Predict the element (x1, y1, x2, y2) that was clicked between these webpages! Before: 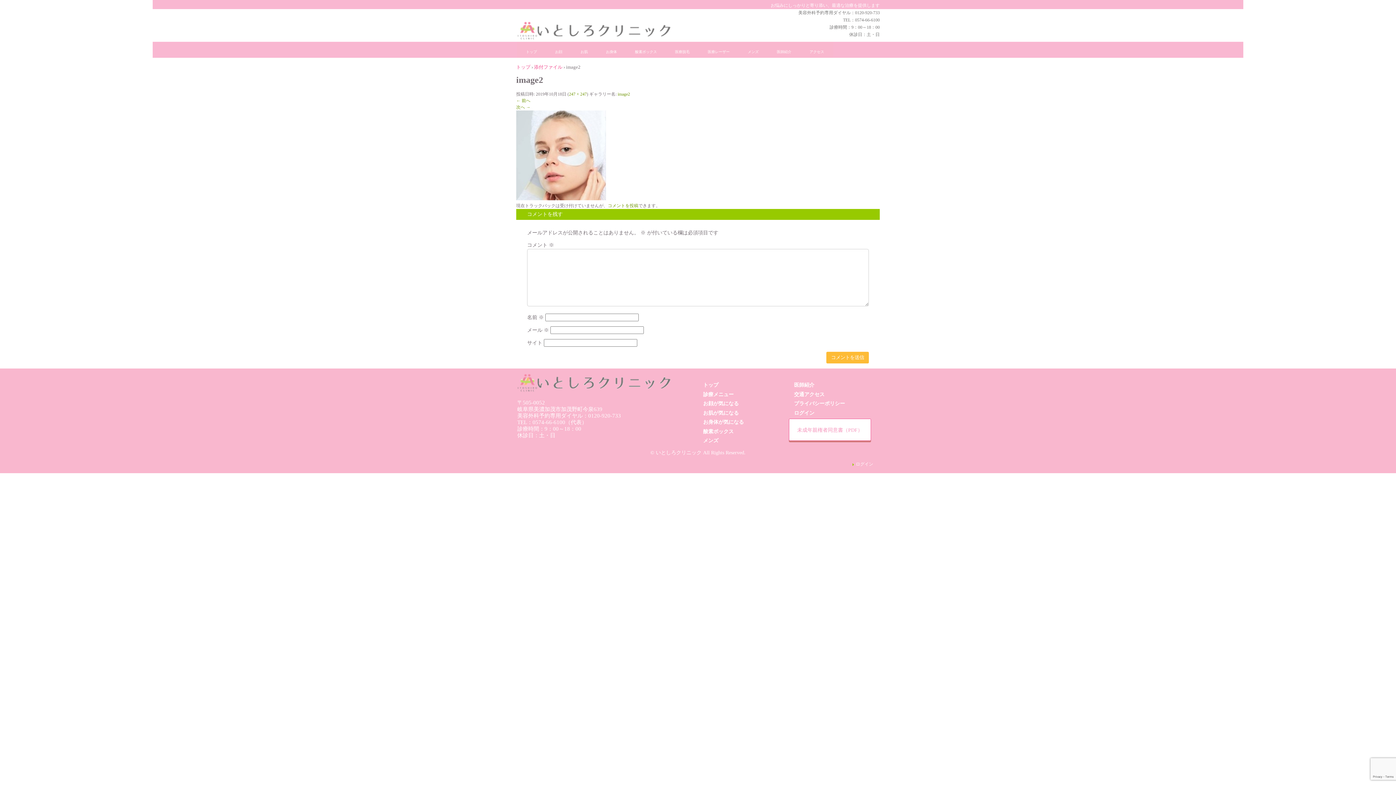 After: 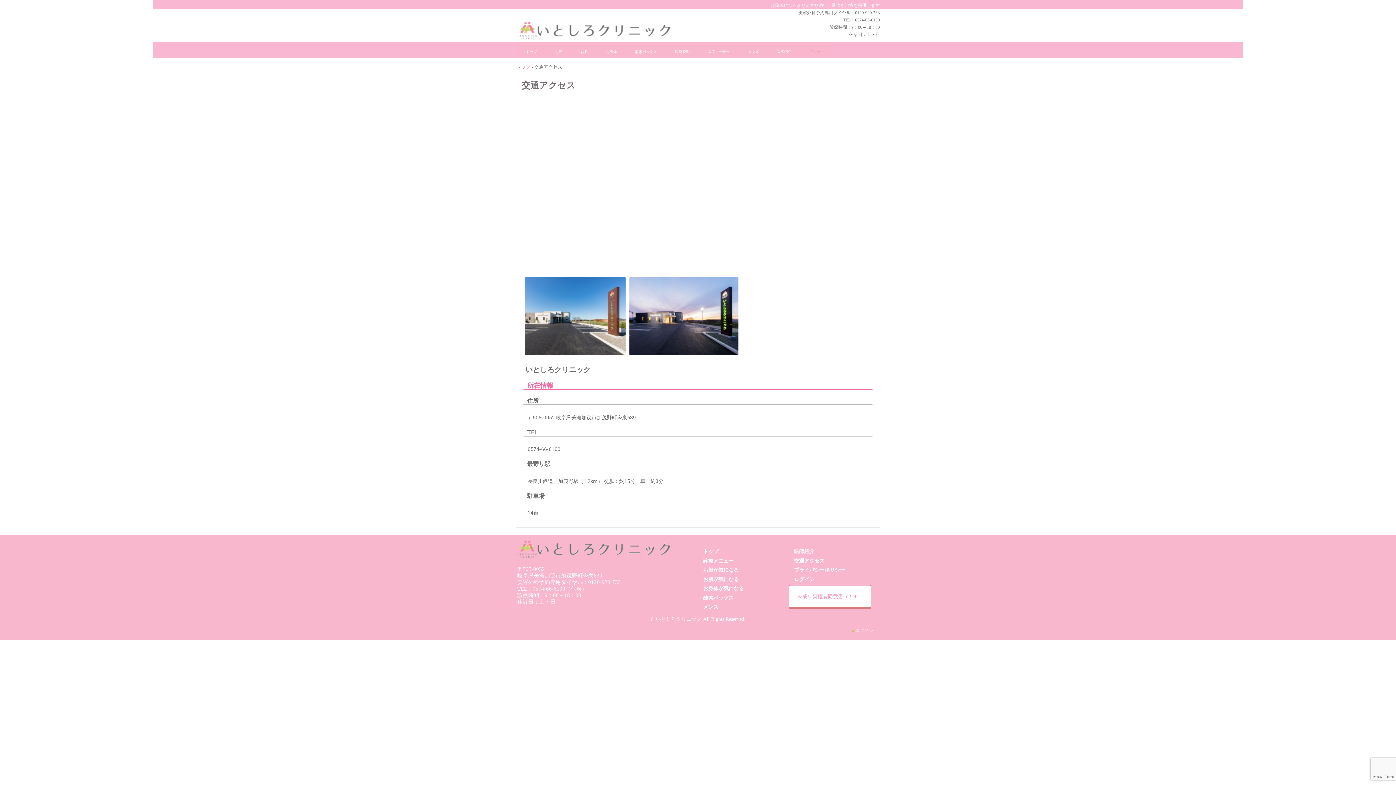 Action: bbox: (794, 391, 824, 397) label: 交通アクセス